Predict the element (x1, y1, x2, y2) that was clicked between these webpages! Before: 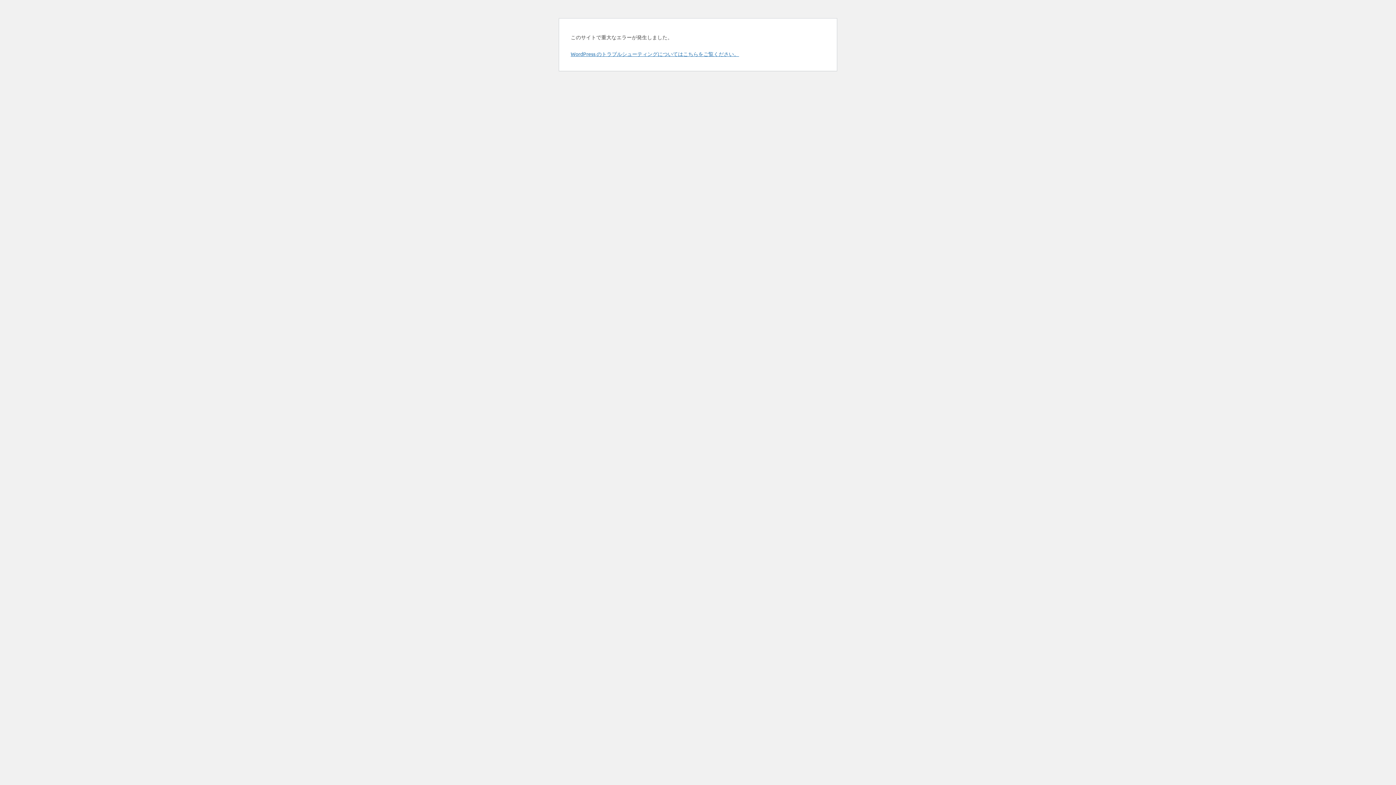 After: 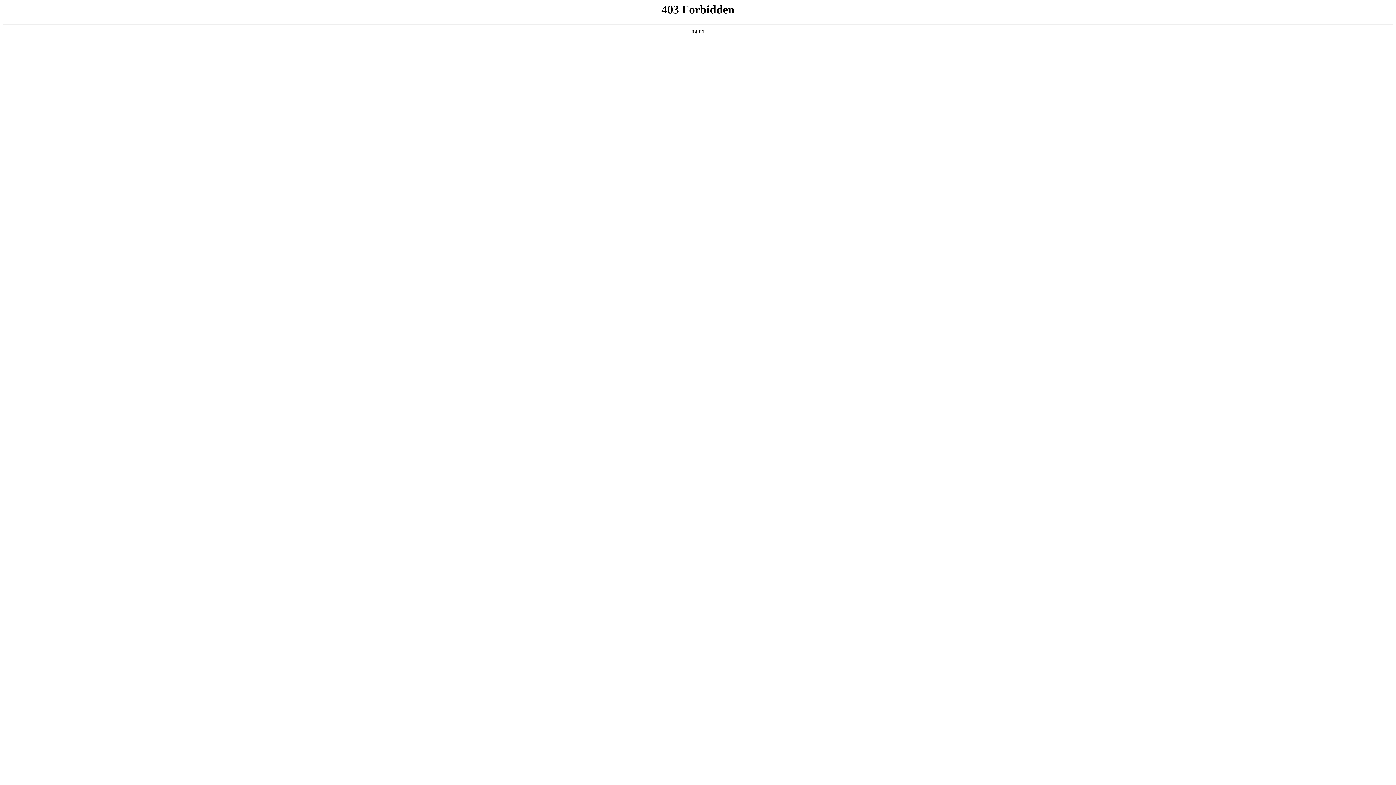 Action: label: WordPress のトラブルシューティングについてはこちらをご覧ください。 bbox: (570, 50, 739, 57)